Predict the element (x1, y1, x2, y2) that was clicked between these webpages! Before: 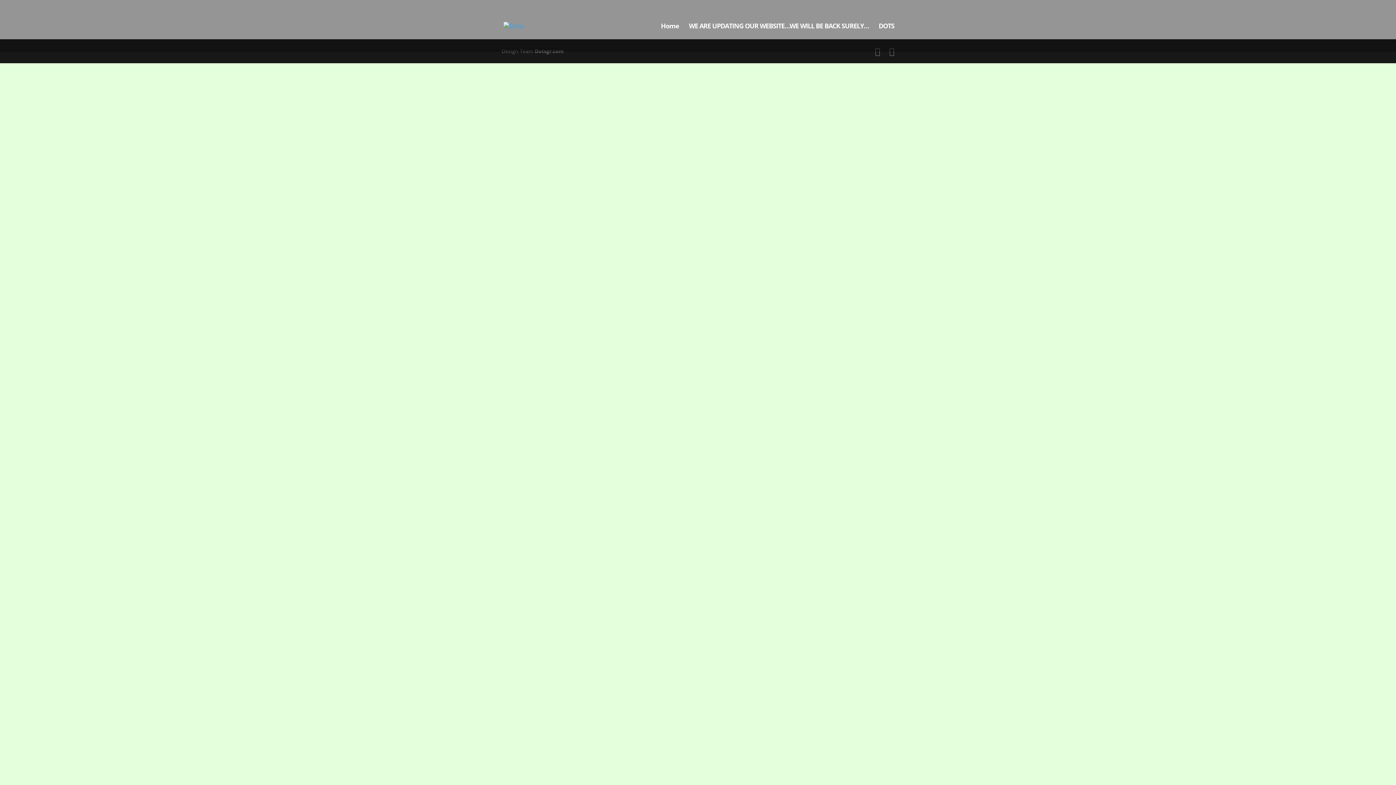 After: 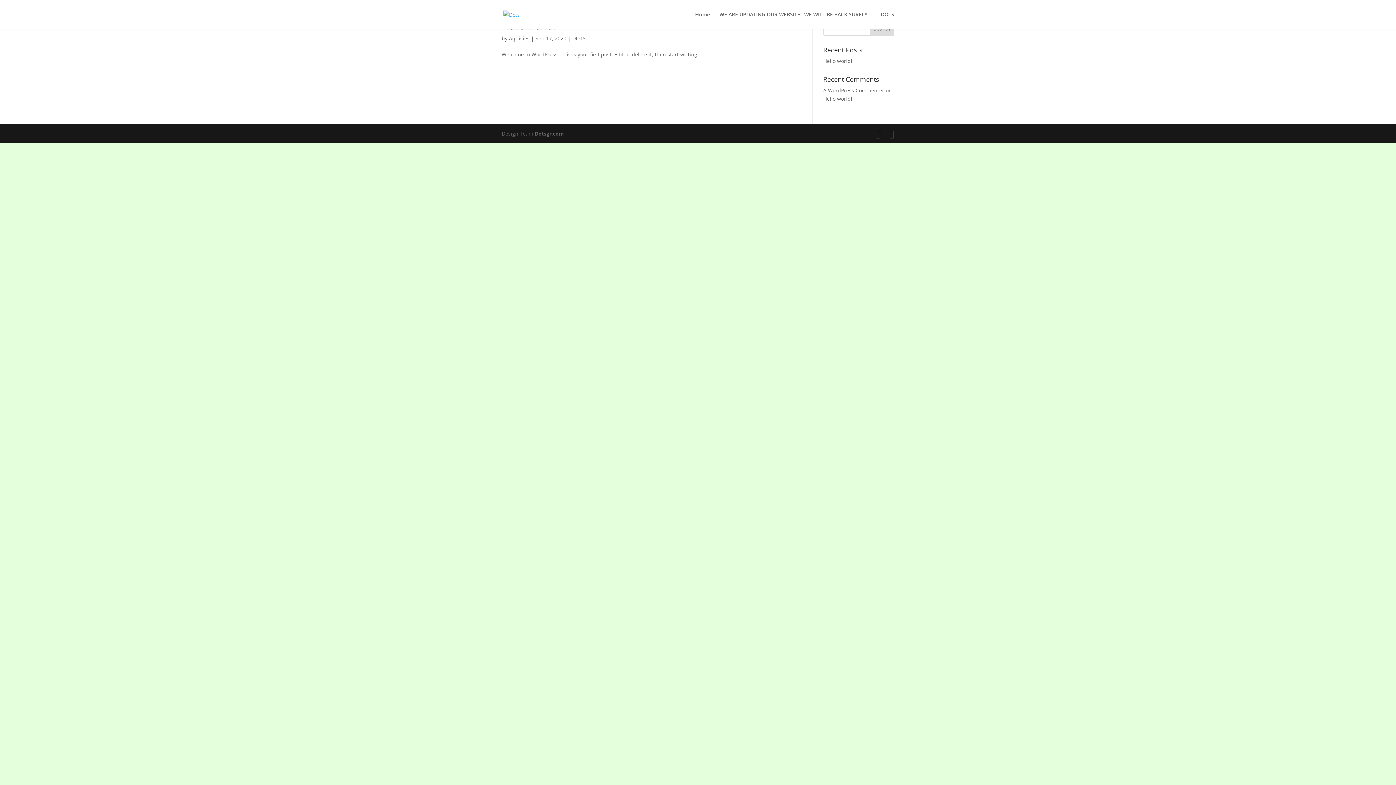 Action: label: DOTS bbox: (878, 23, 894, 51)